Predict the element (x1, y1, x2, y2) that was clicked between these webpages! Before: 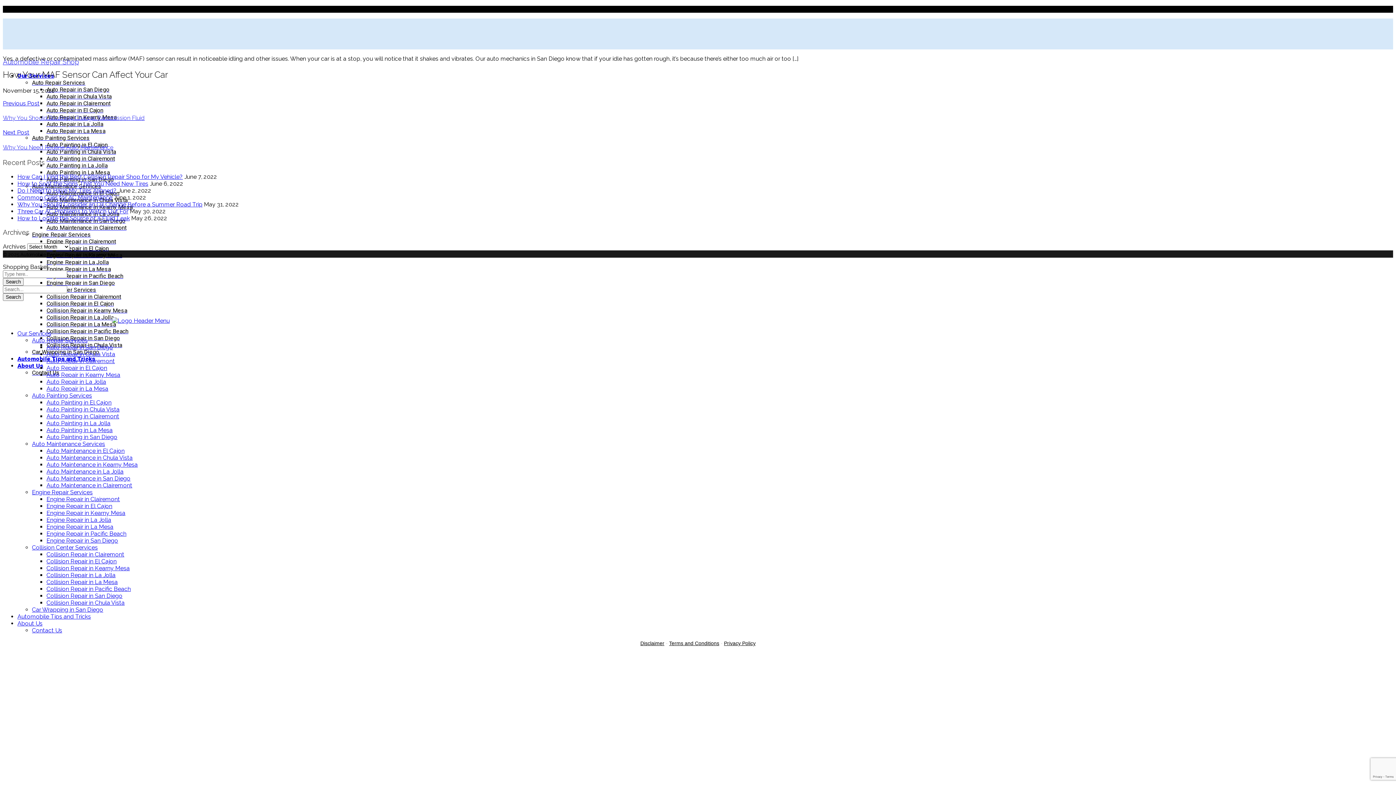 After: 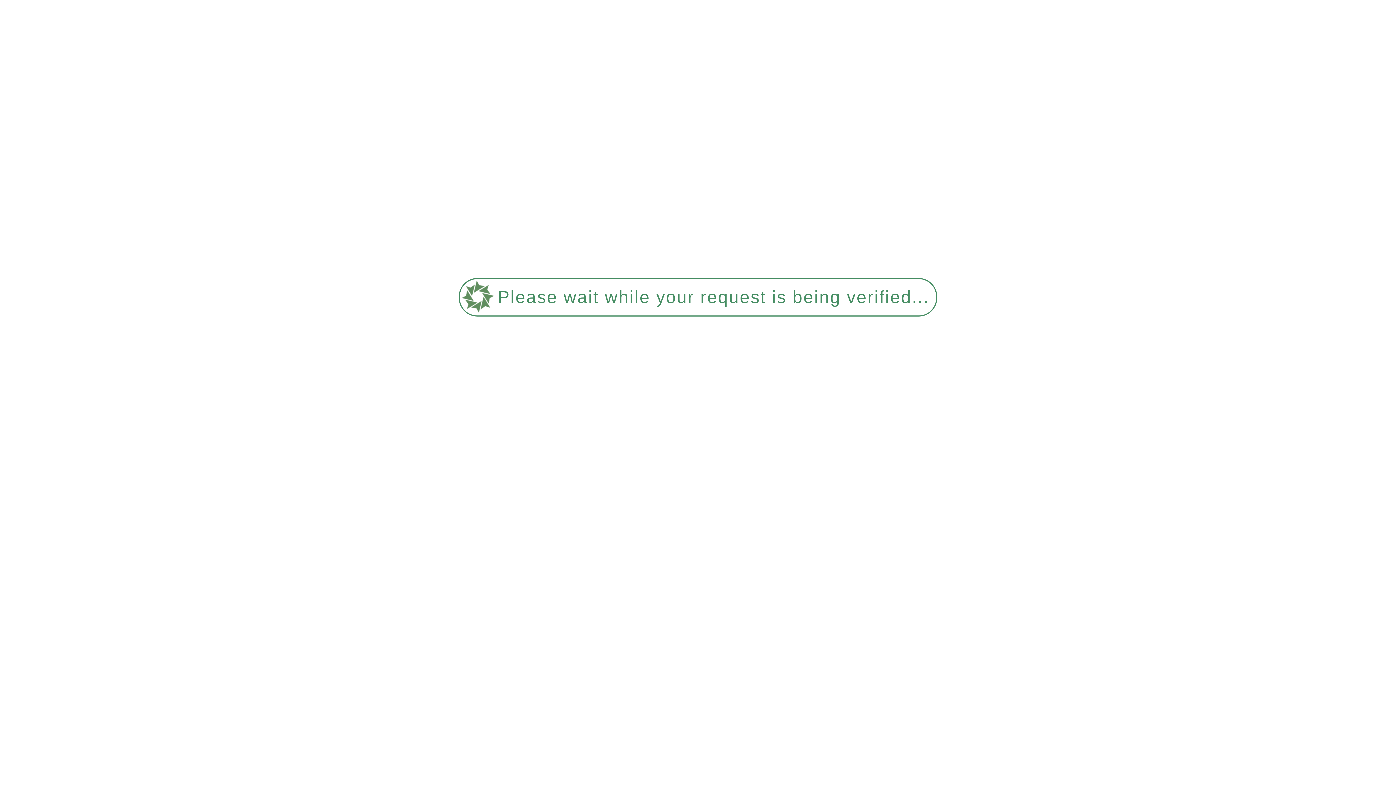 Action: label: Disclaimer bbox: (640, 640, 664, 646)